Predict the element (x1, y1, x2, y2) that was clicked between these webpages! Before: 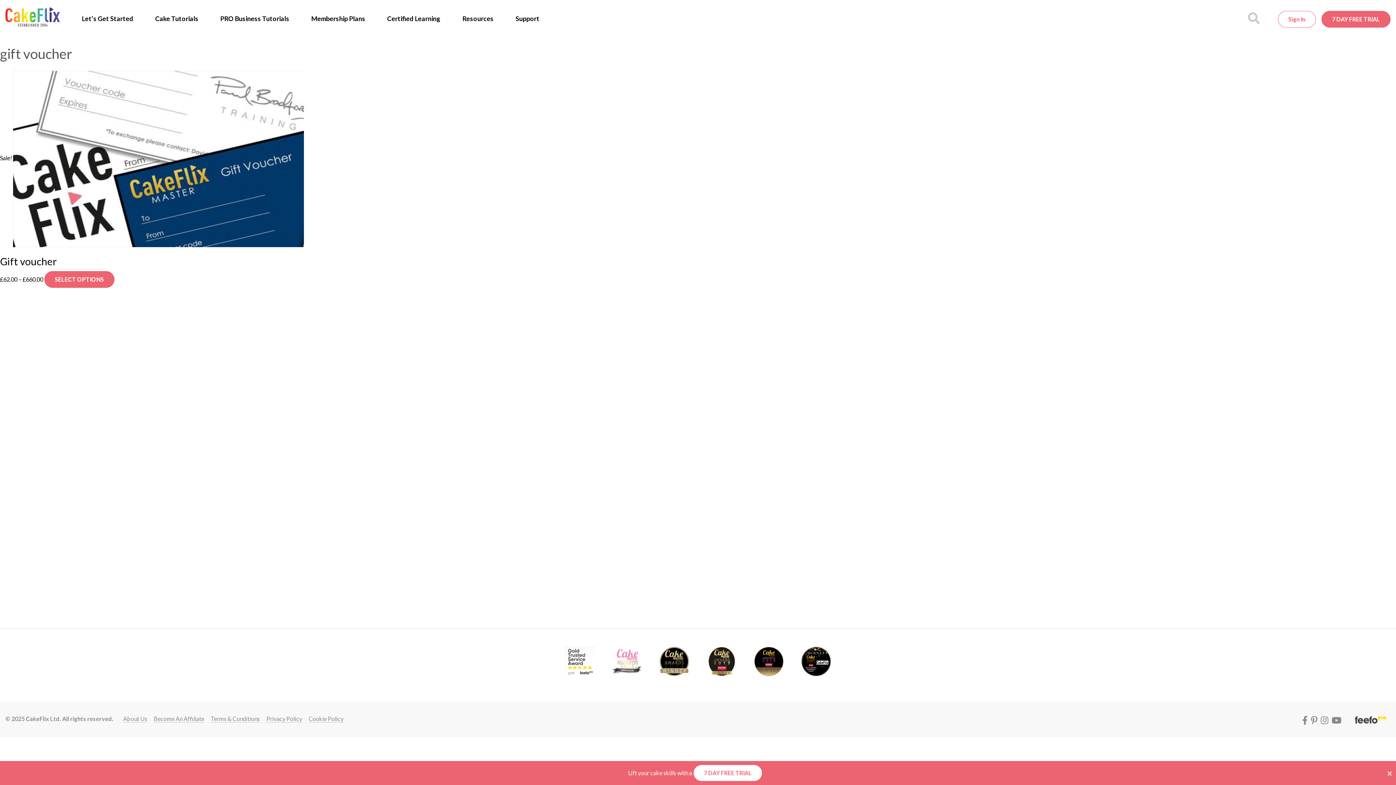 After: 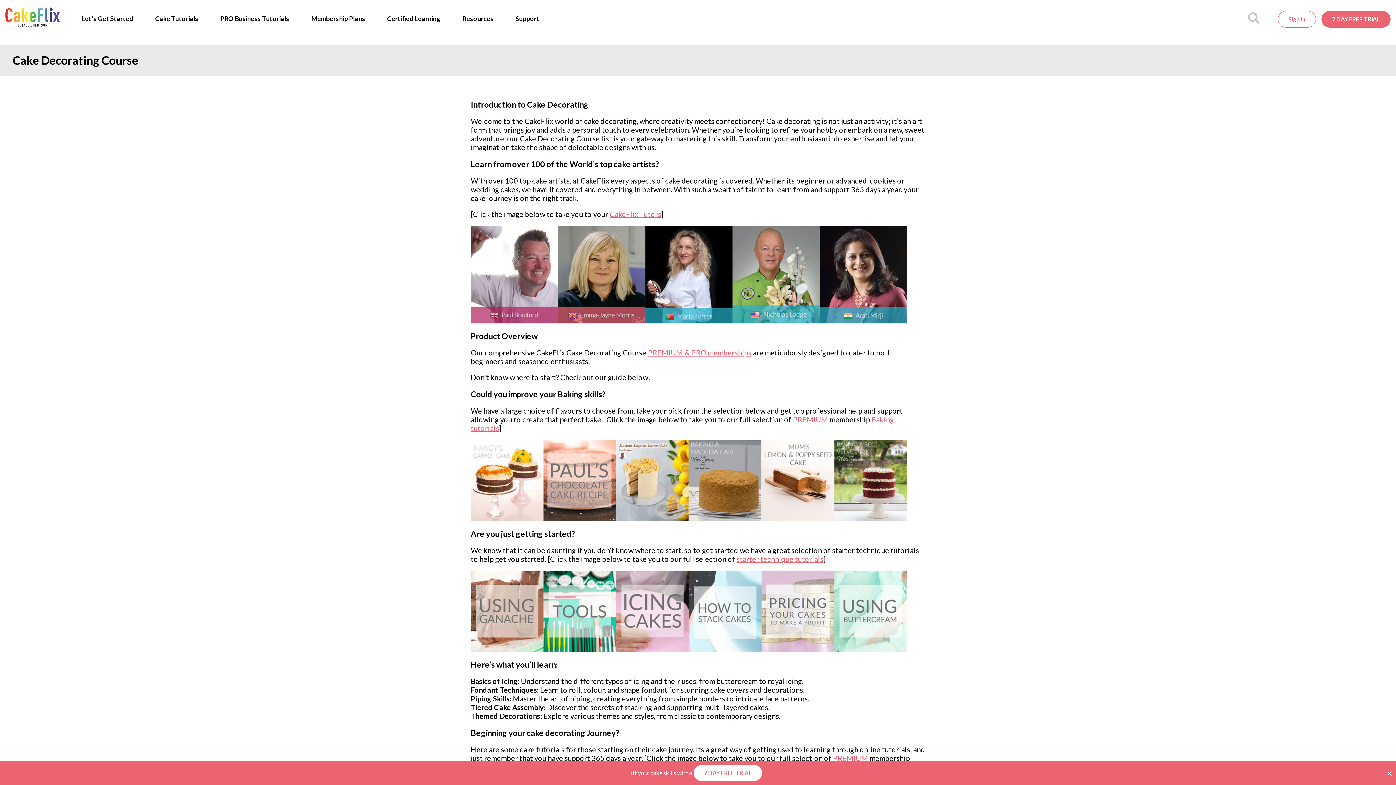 Action: bbox: (78, 10, 137, 26) label: Let’s Get Started